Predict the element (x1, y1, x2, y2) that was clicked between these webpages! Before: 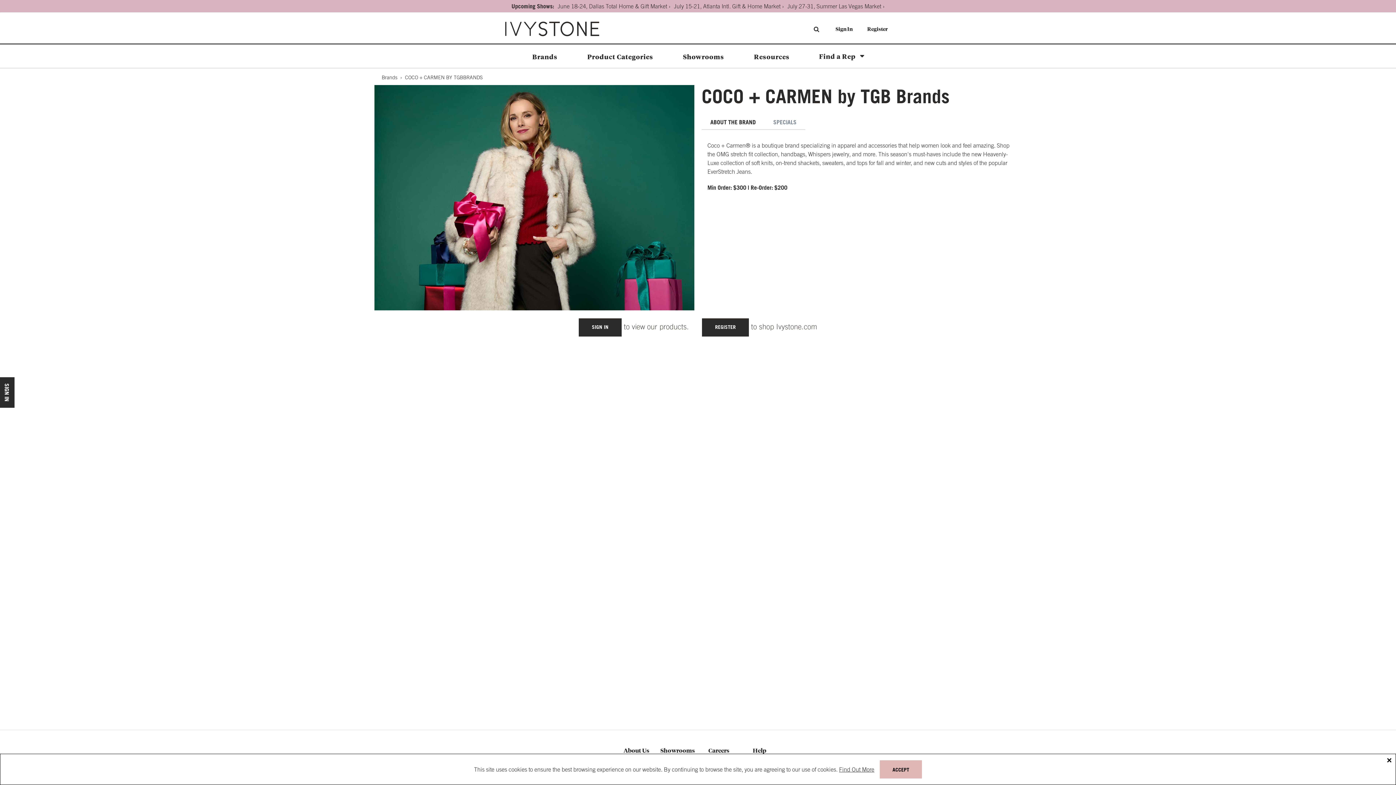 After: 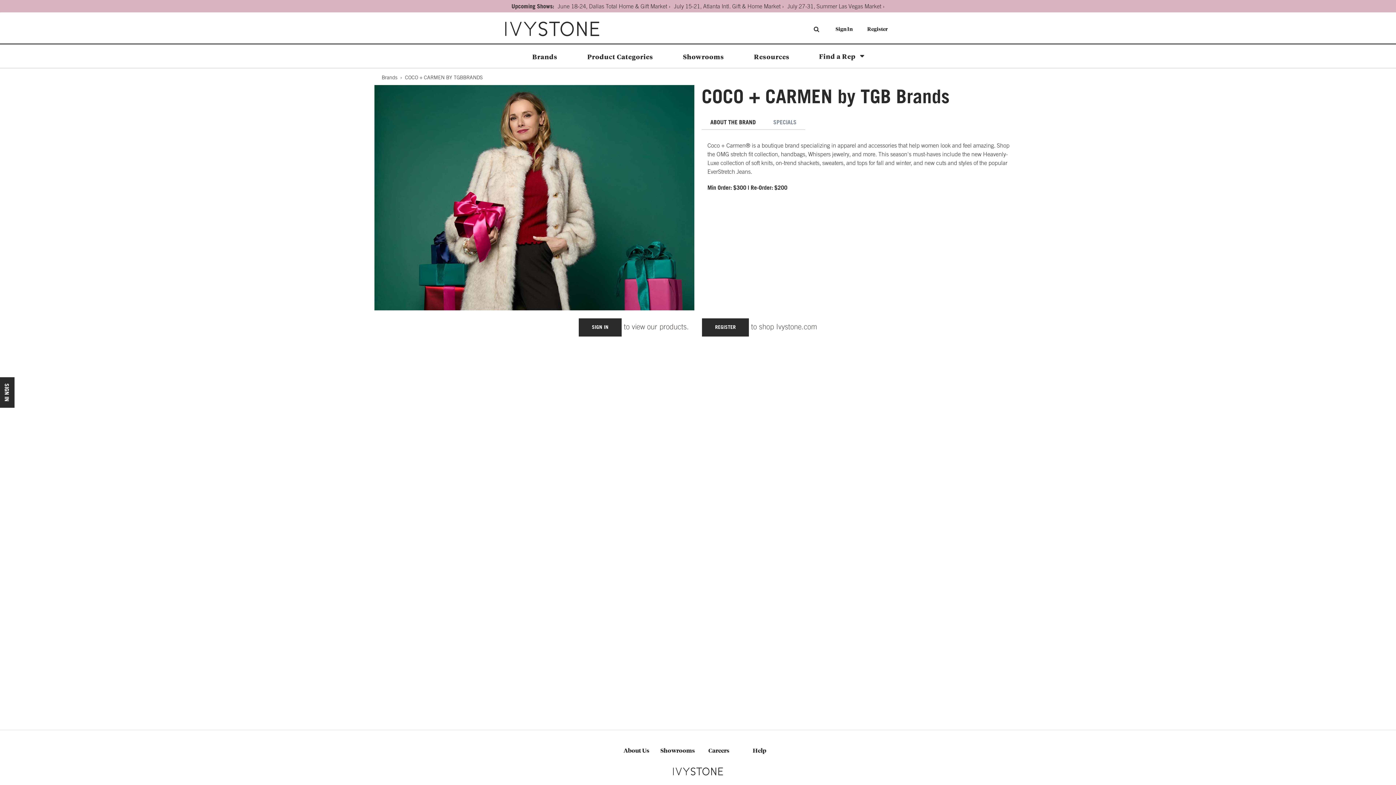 Action: bbox: (880, 760, 922, 778) label: ACCEPT